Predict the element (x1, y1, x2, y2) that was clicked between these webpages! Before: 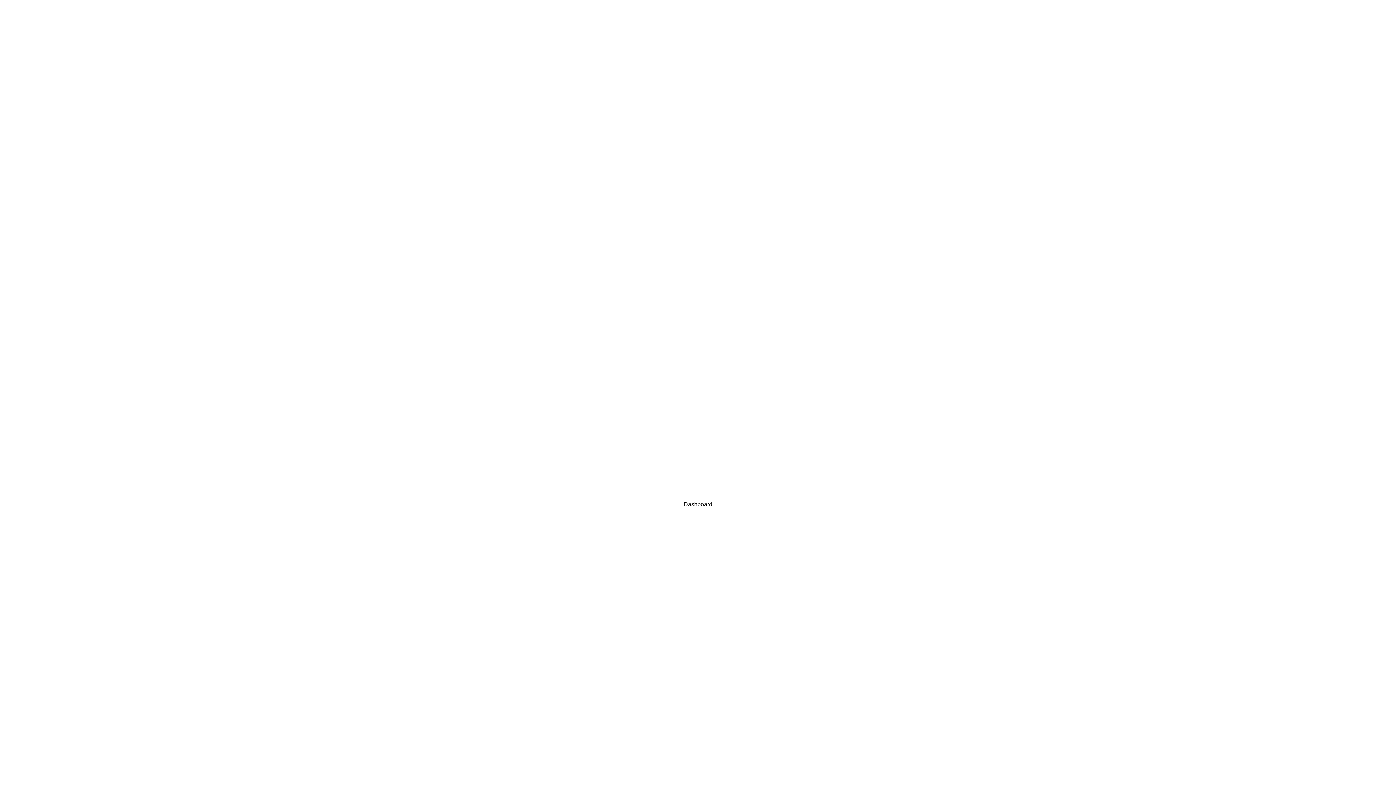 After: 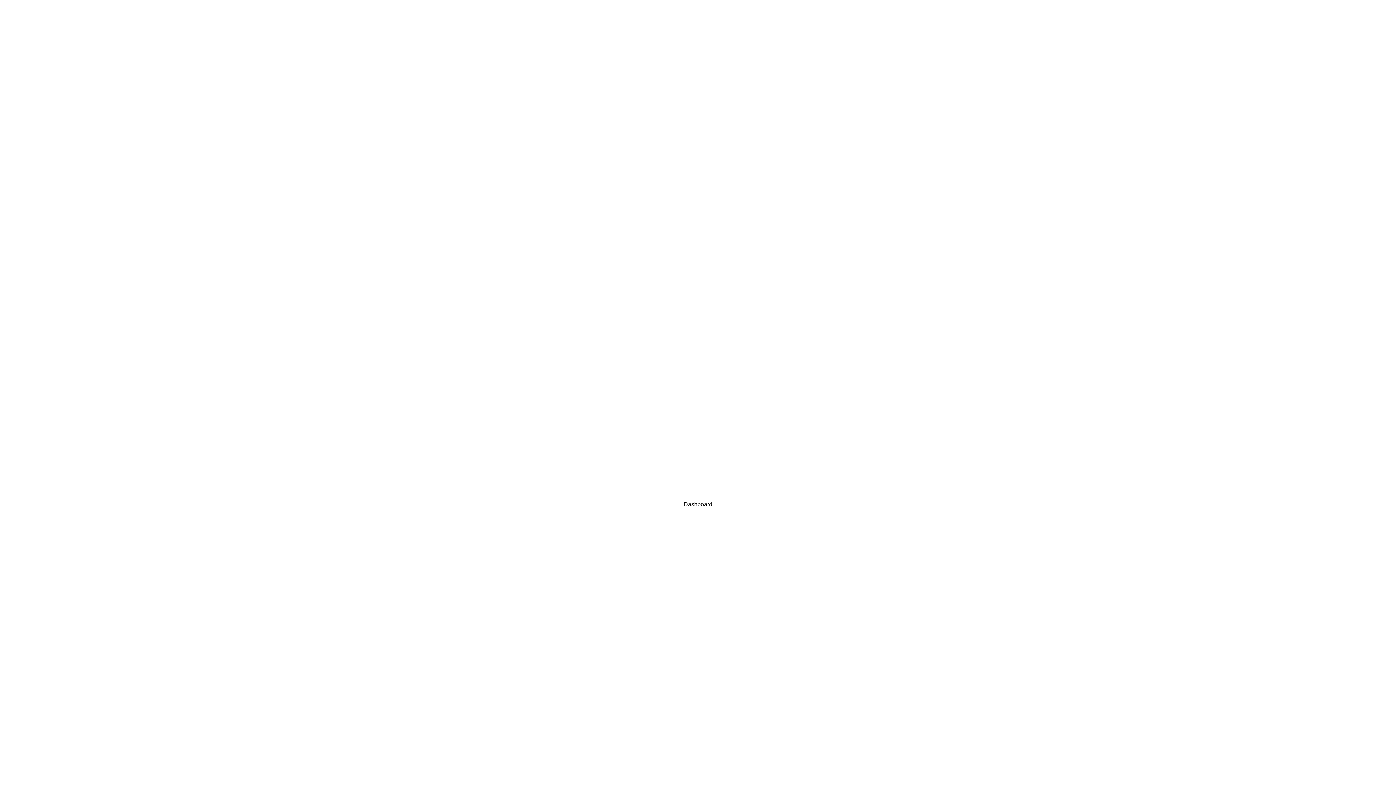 Action: bbox: (650, 214, 748, 224) label: info@shanticompany.com